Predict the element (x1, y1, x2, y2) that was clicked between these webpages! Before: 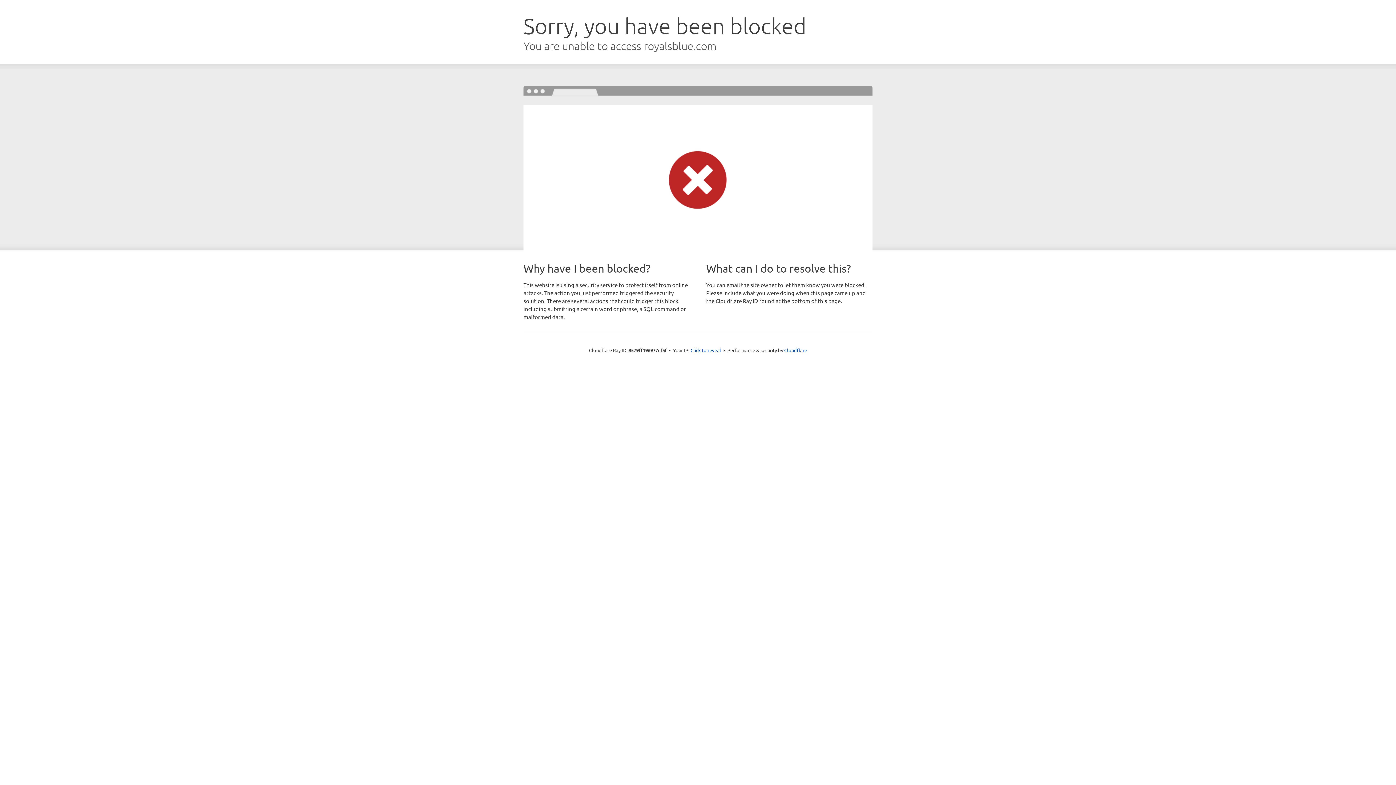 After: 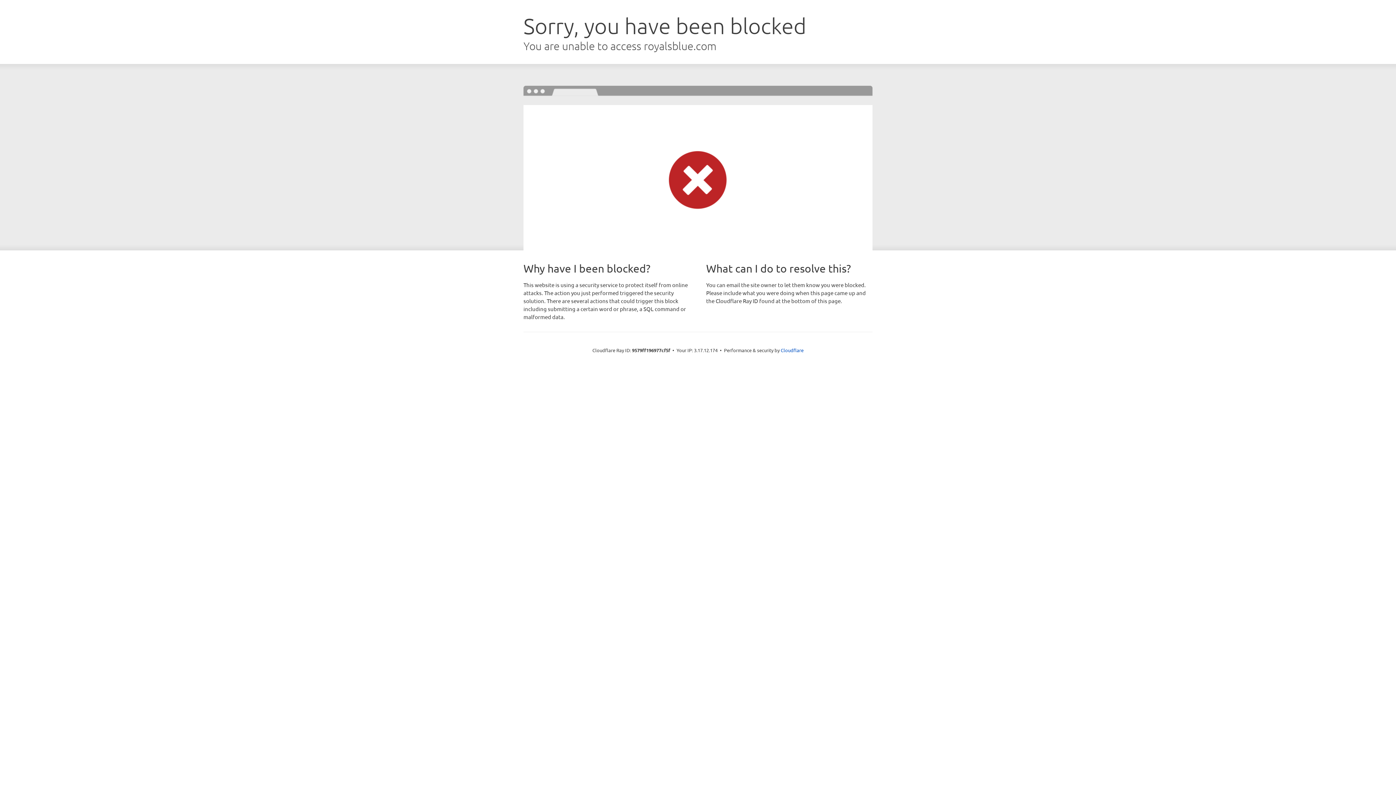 Action: label: Click to reveal bbox: (690, 346, 721, 353)